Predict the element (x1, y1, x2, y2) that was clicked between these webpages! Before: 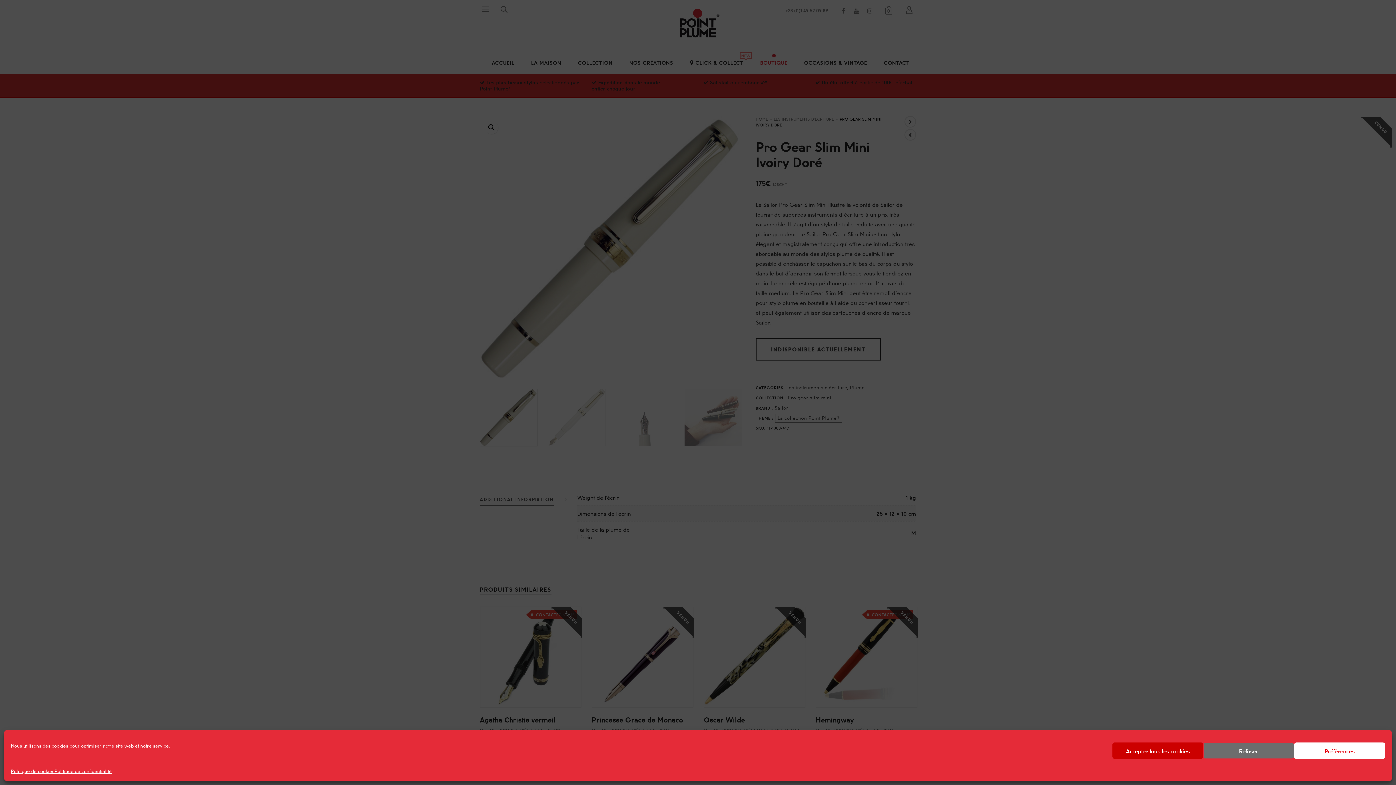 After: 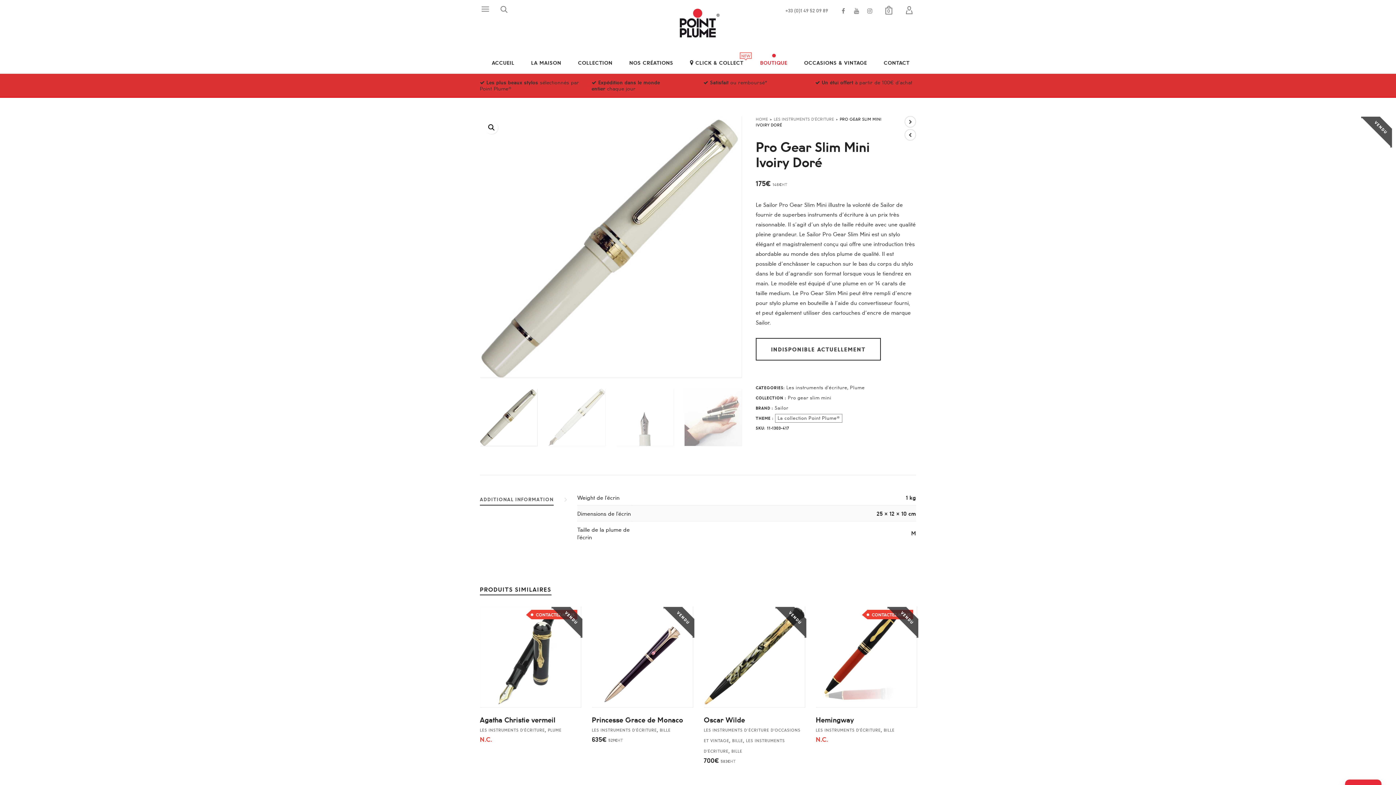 Action: label: Refuser bbox: (1203, 742, 1294, 759)